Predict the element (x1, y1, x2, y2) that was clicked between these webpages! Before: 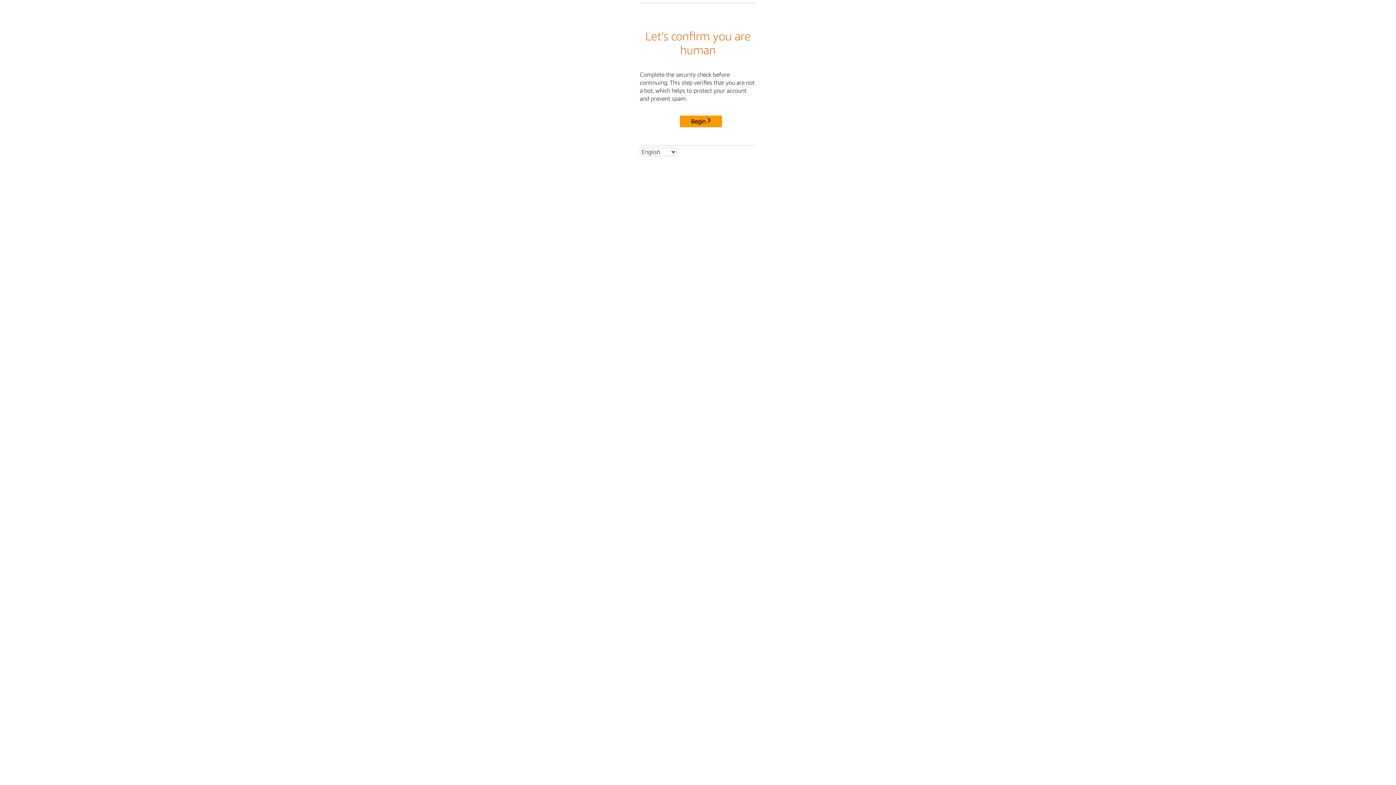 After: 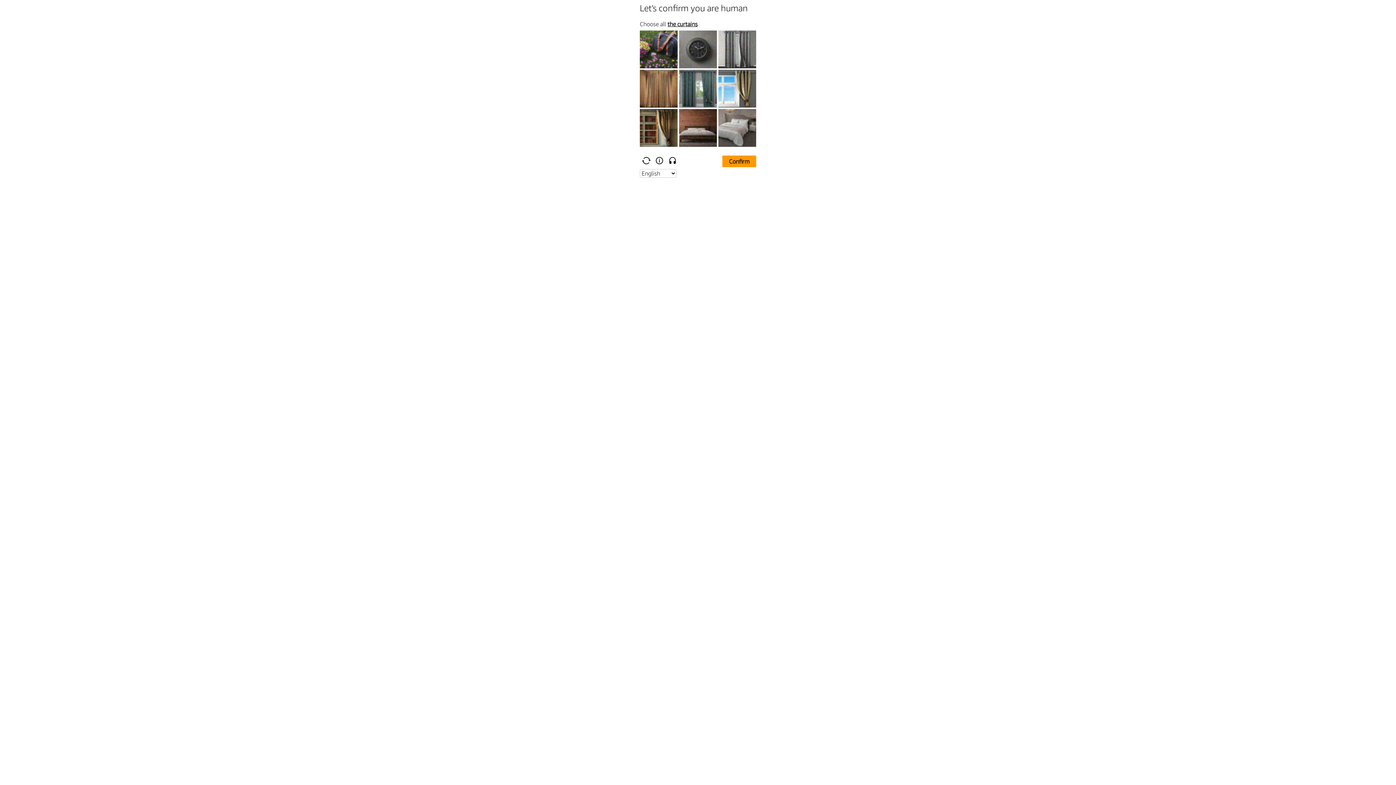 Action: bbox: (680, 115, 722, 127) label: Begin